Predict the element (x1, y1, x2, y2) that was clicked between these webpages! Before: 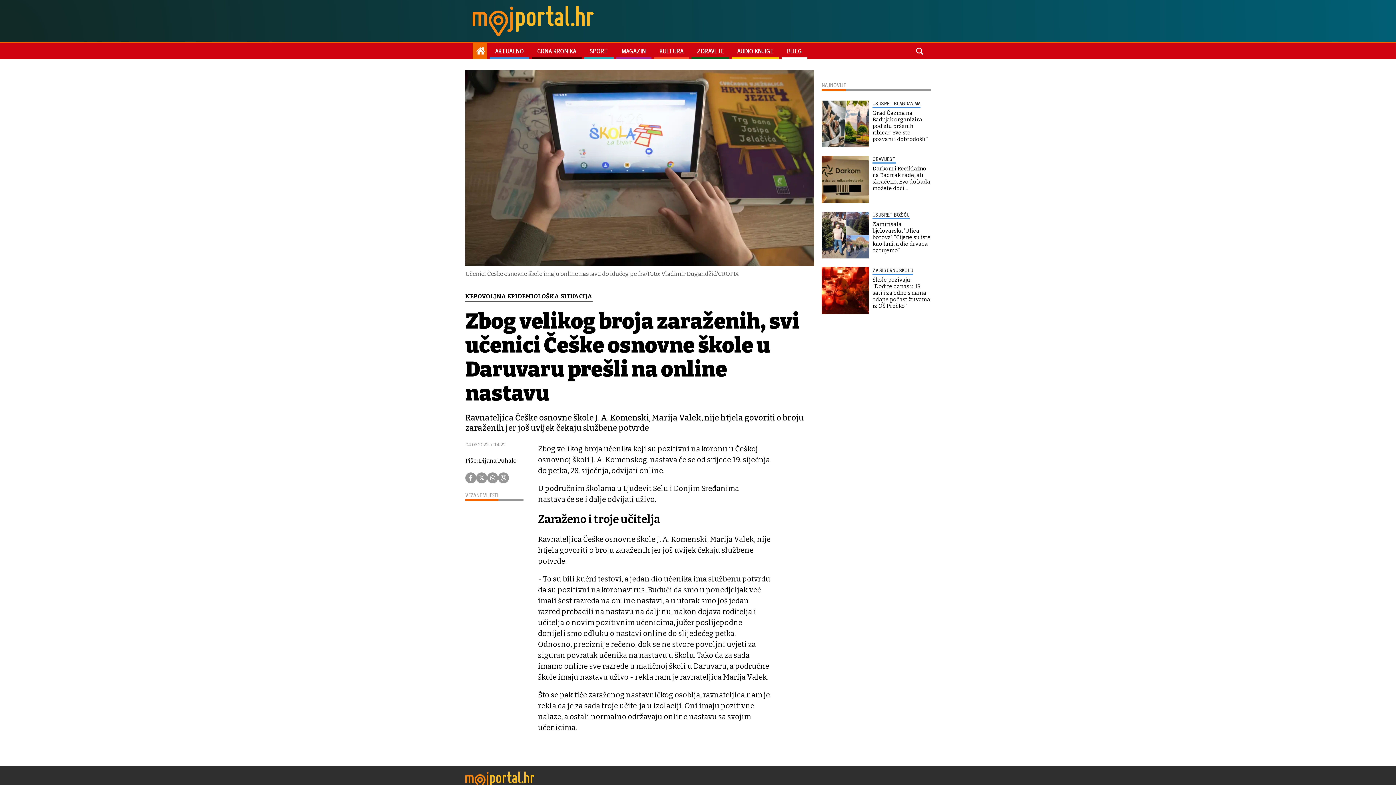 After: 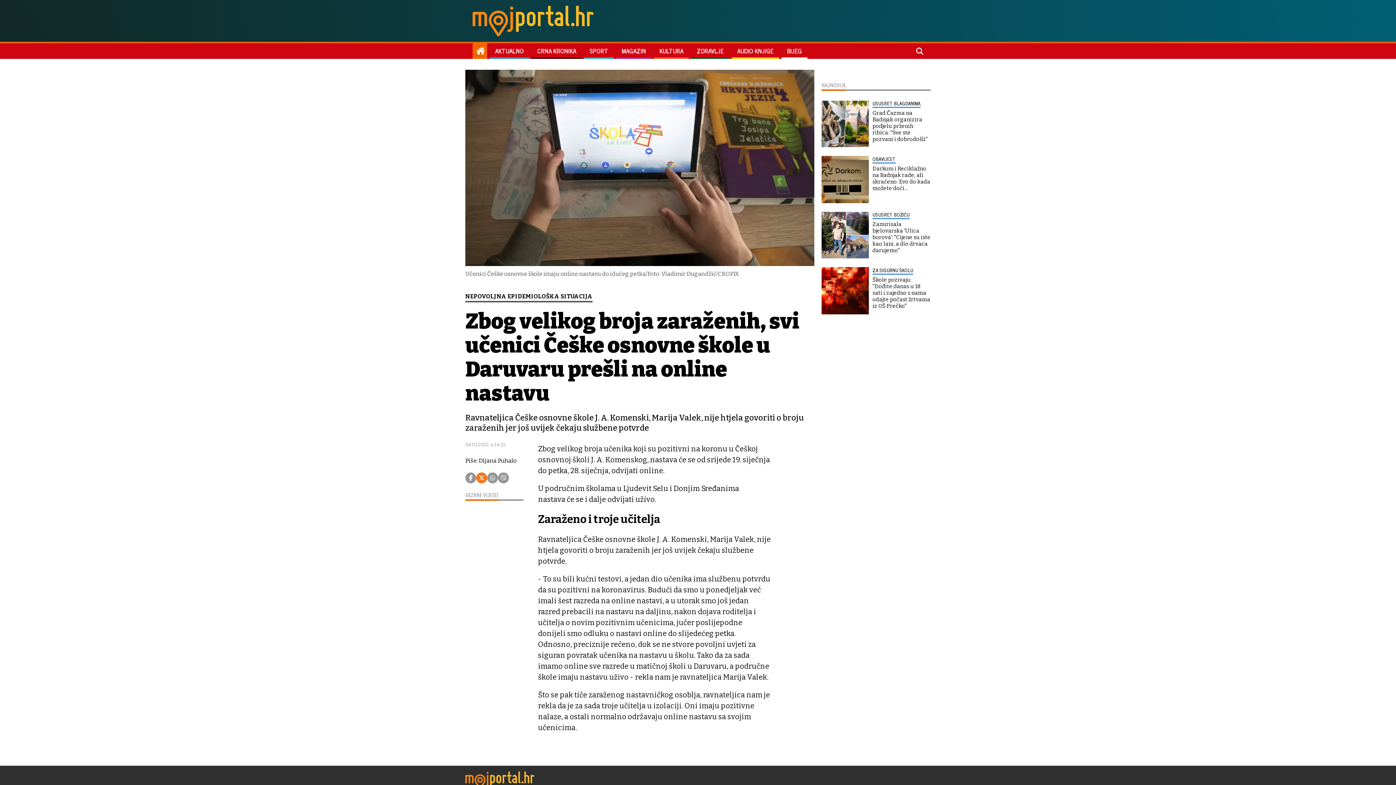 Action: bbox: (476, 472, 487, 483)